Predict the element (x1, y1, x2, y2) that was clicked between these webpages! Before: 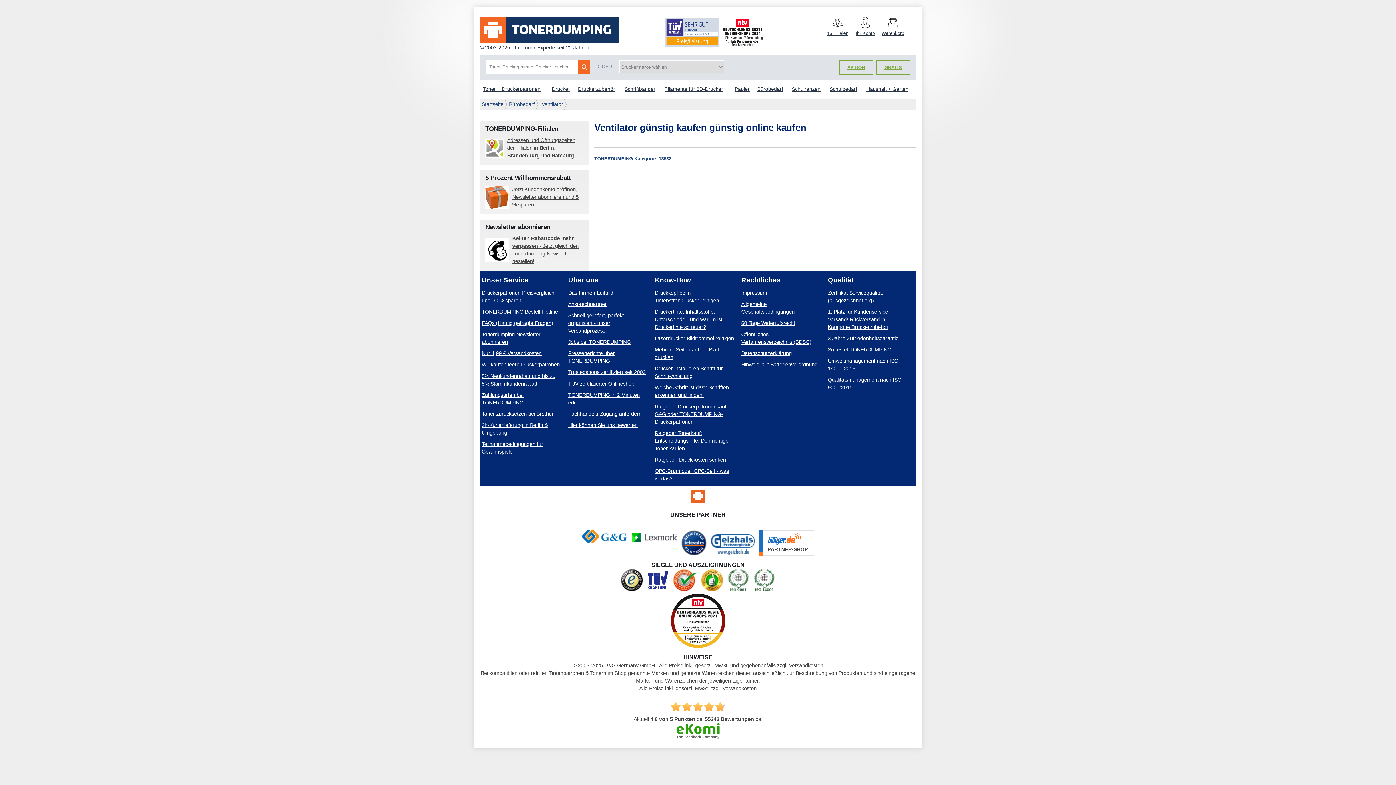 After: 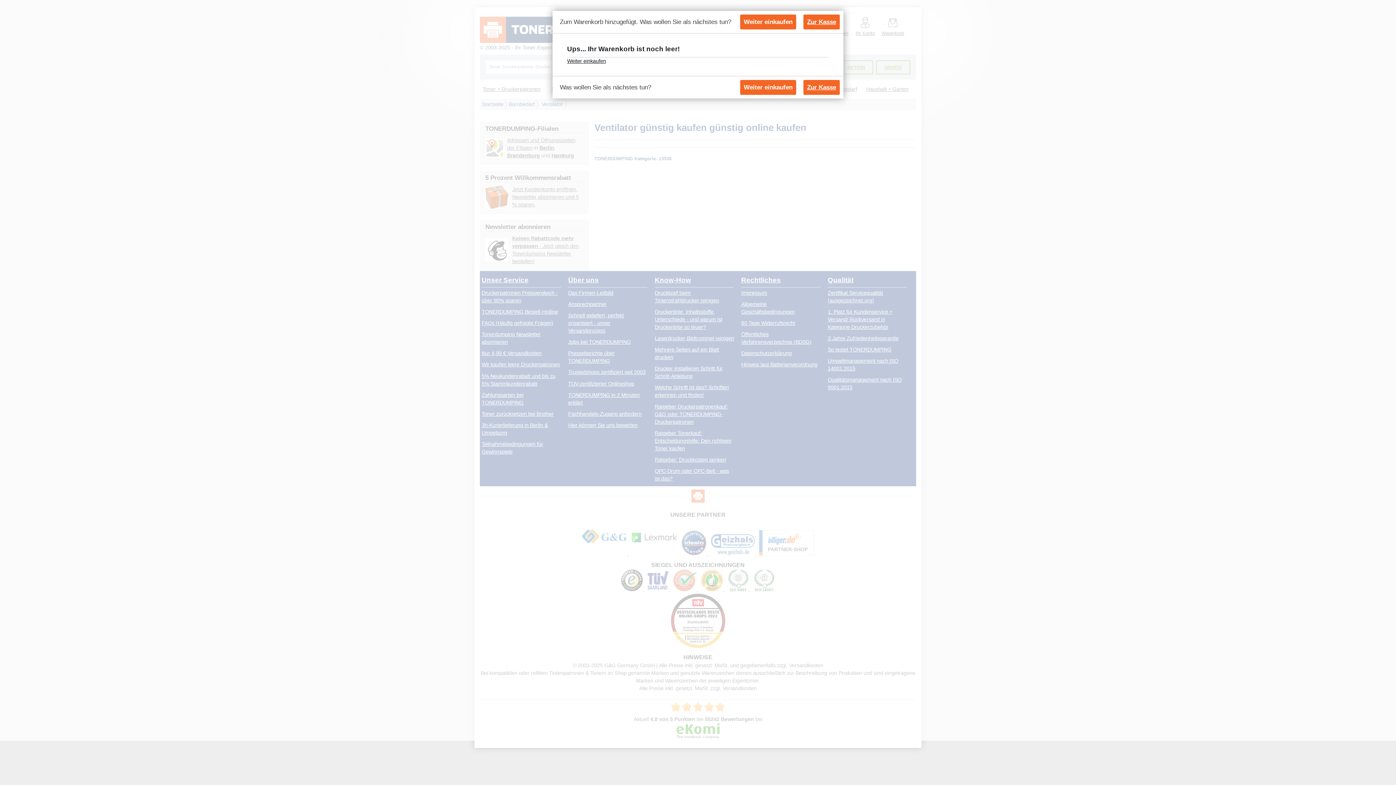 Action: bbox: (880, 16, 906, 37) label: Warenkorb